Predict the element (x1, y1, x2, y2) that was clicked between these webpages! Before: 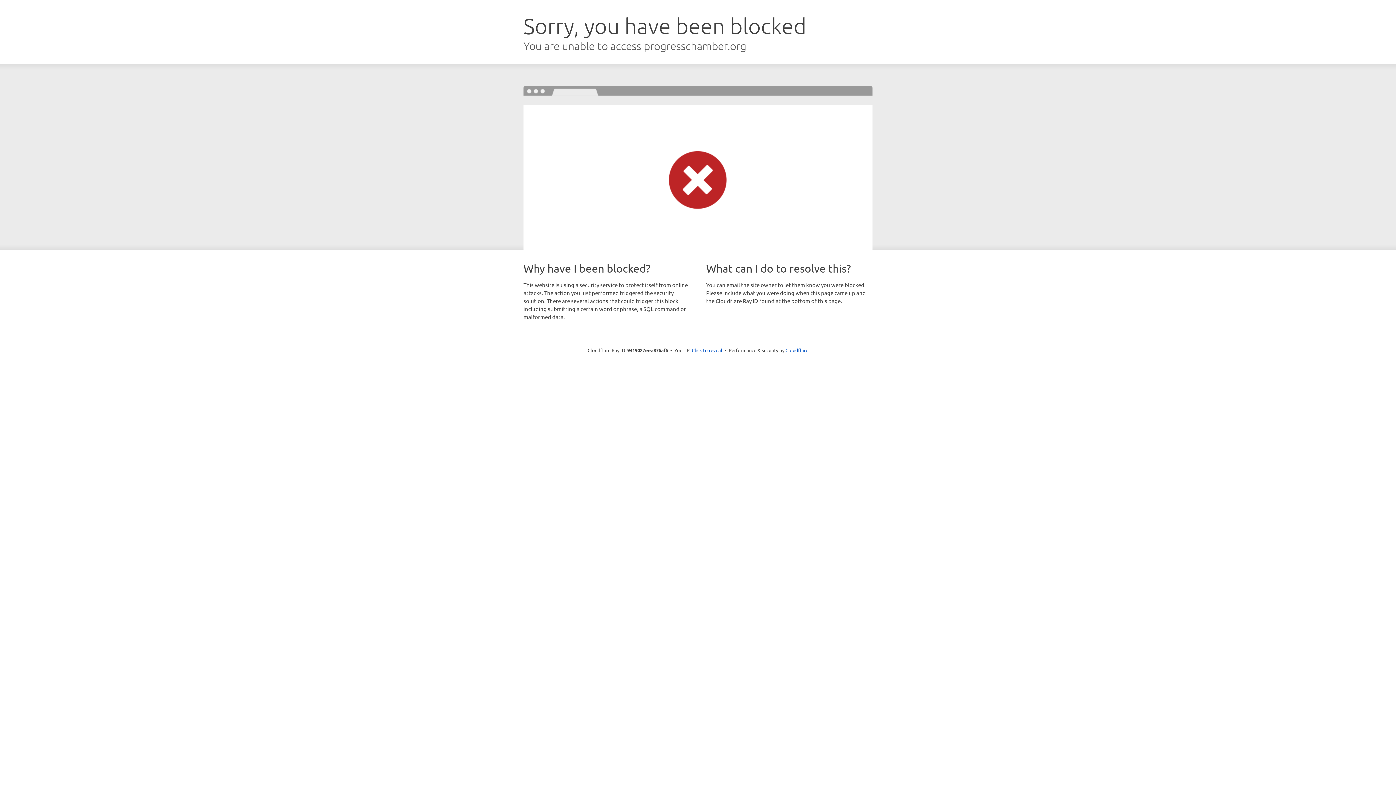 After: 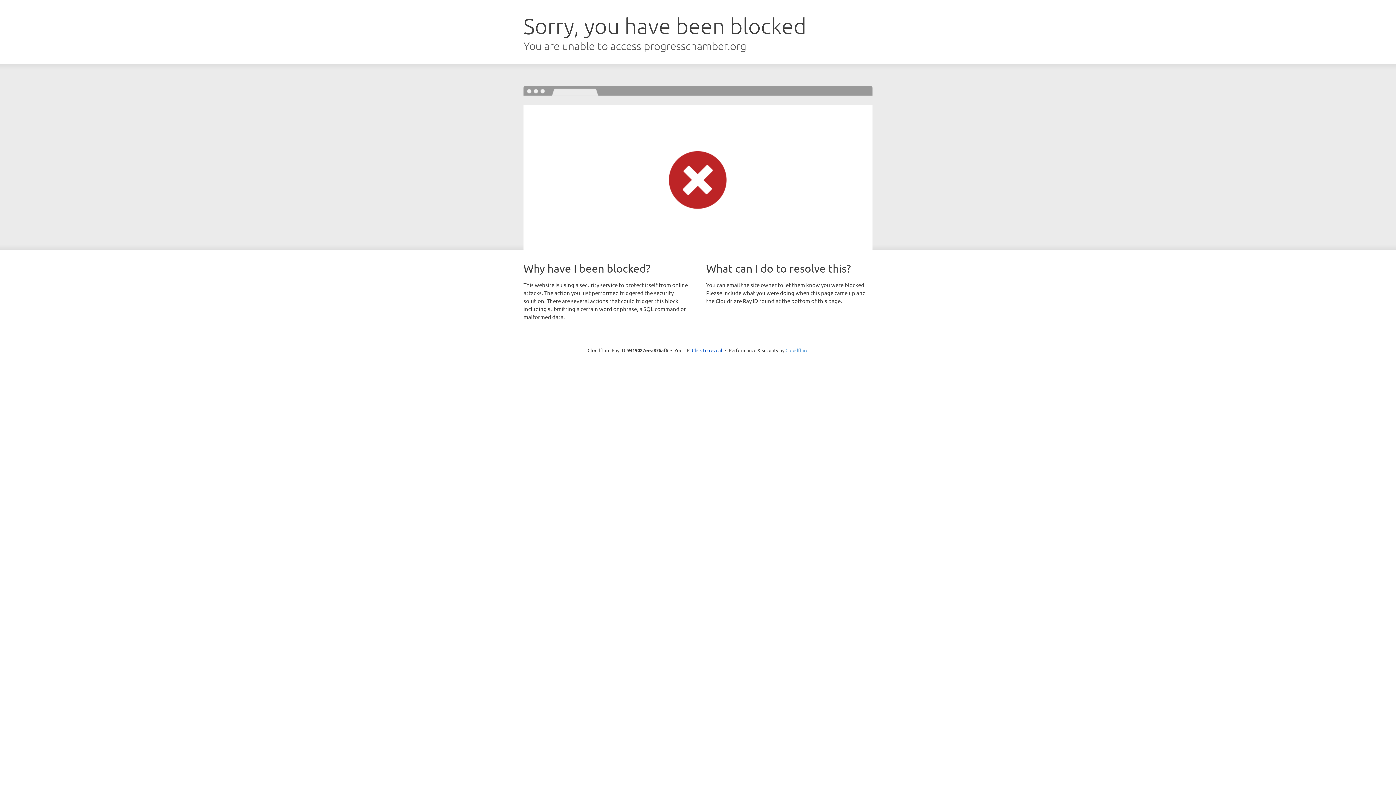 Action: bbox: (785, 347, 808, 353) label: Cloudflare